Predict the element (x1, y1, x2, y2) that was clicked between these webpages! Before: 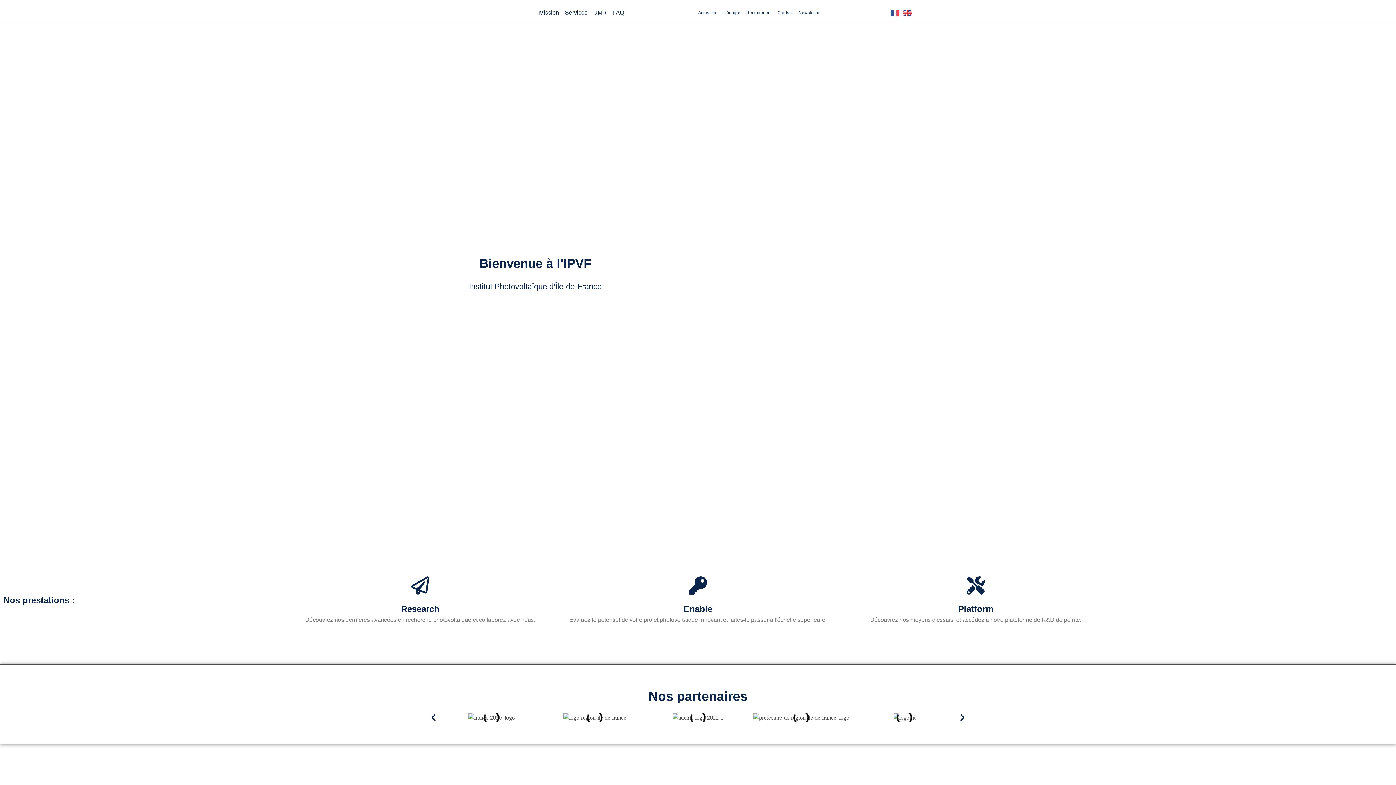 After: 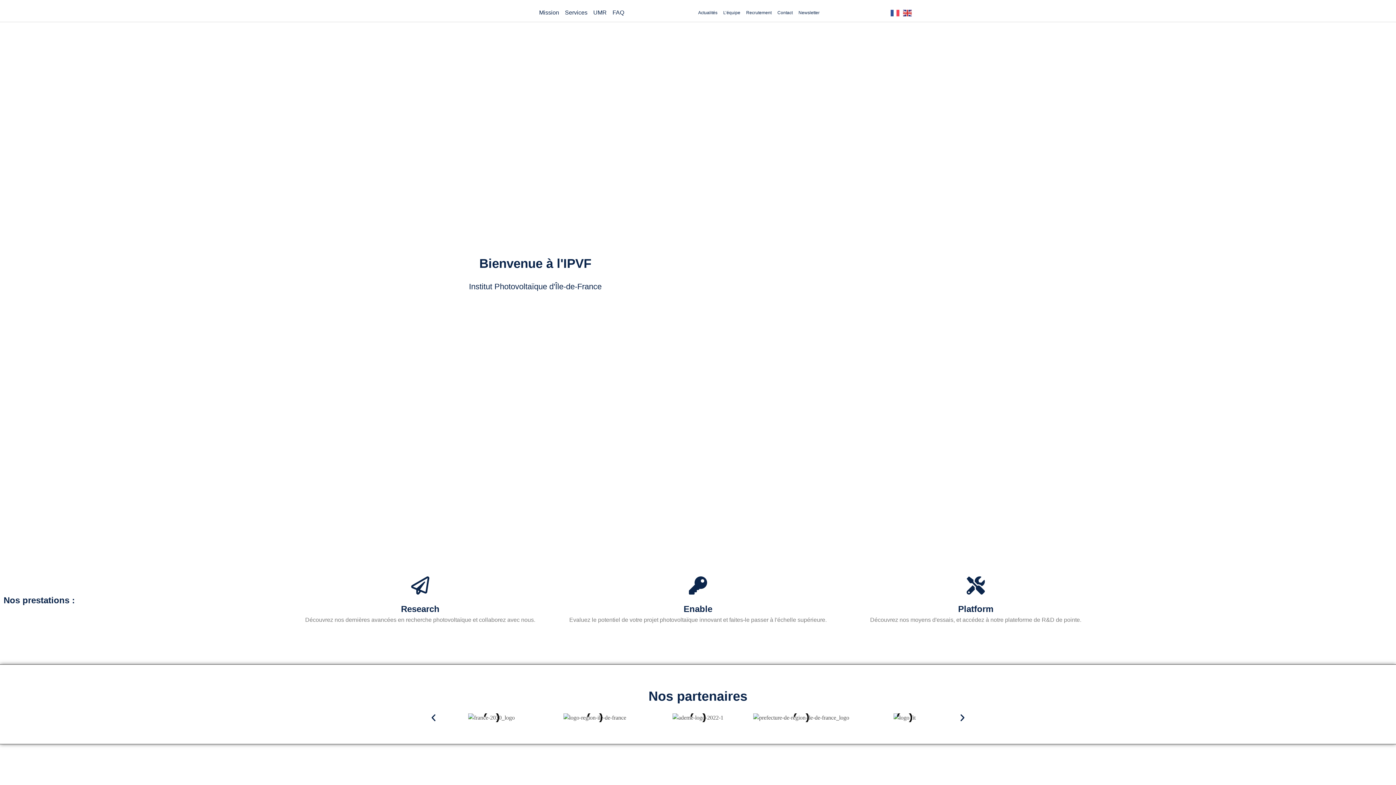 Action: bbox: (958, 713, 967, 722)